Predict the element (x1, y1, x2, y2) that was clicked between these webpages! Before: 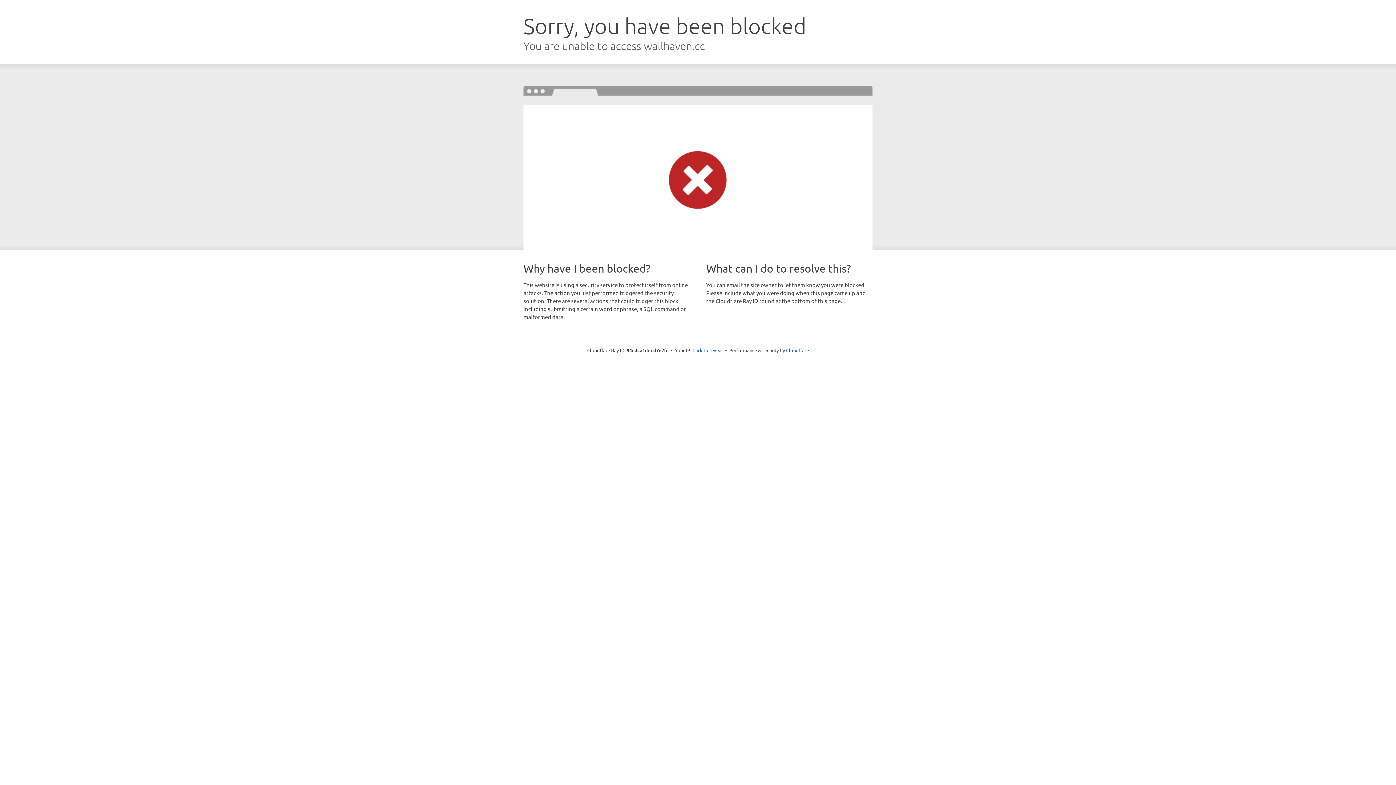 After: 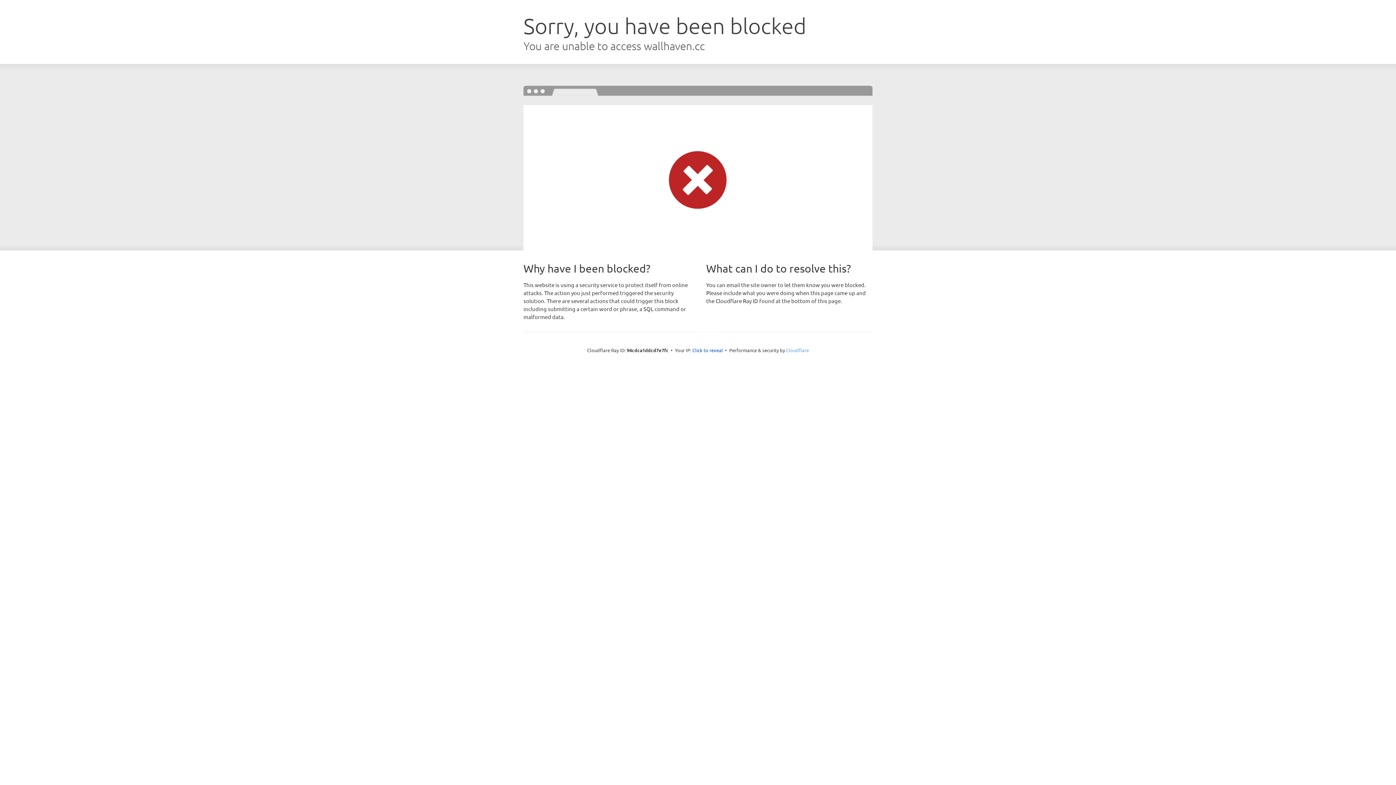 Action: bbox: (786, 347, 809, 353) label: Cloudflare